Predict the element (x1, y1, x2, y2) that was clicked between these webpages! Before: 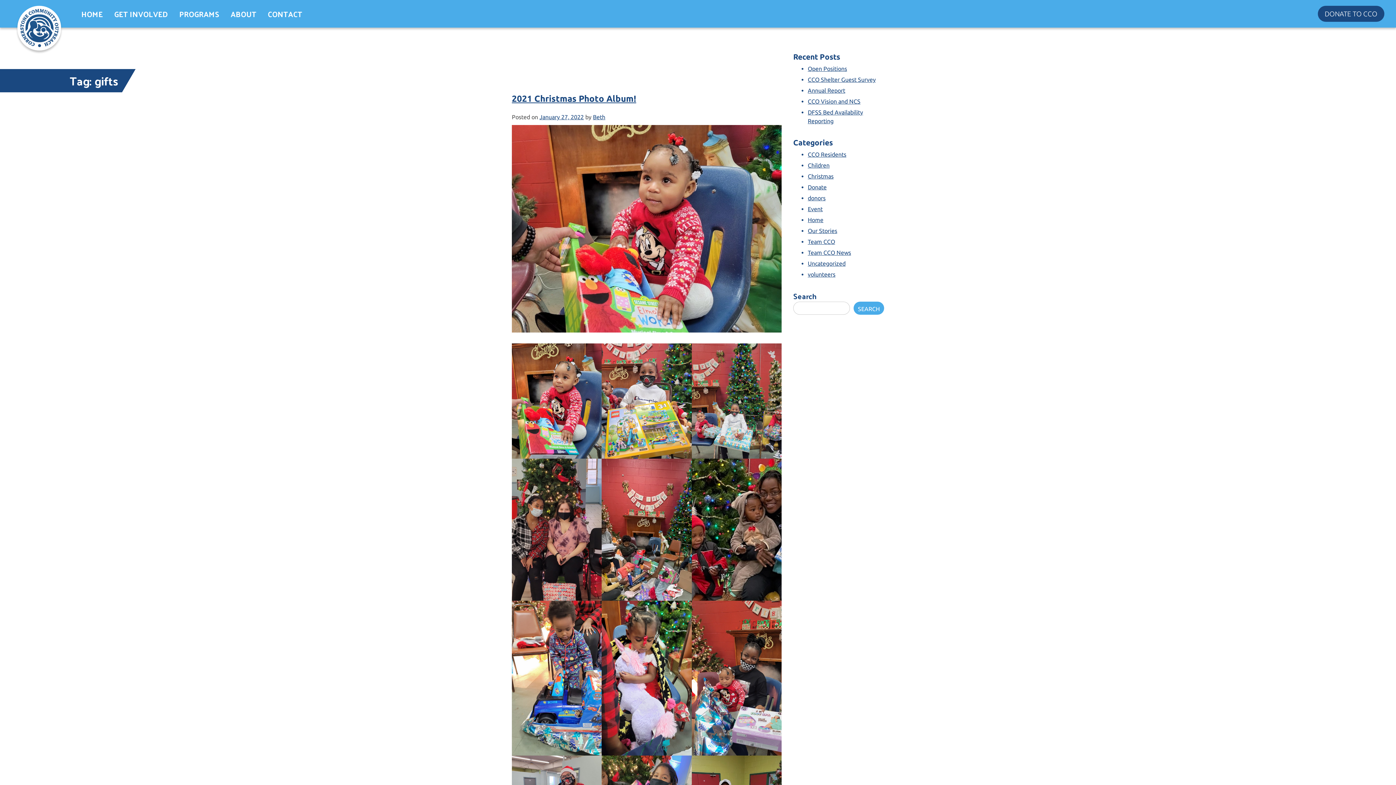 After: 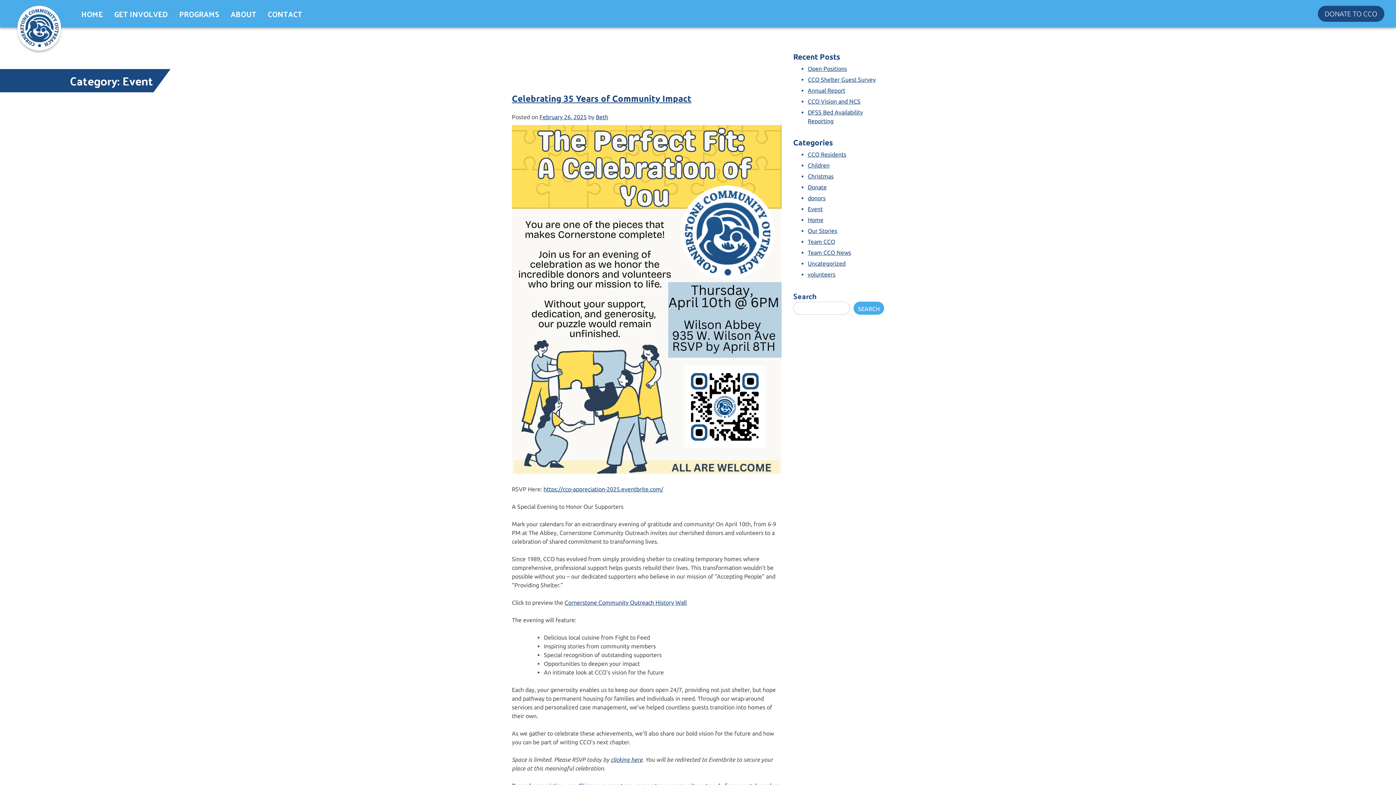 Action: label: Event bbox: (808, 205, 822, 212)